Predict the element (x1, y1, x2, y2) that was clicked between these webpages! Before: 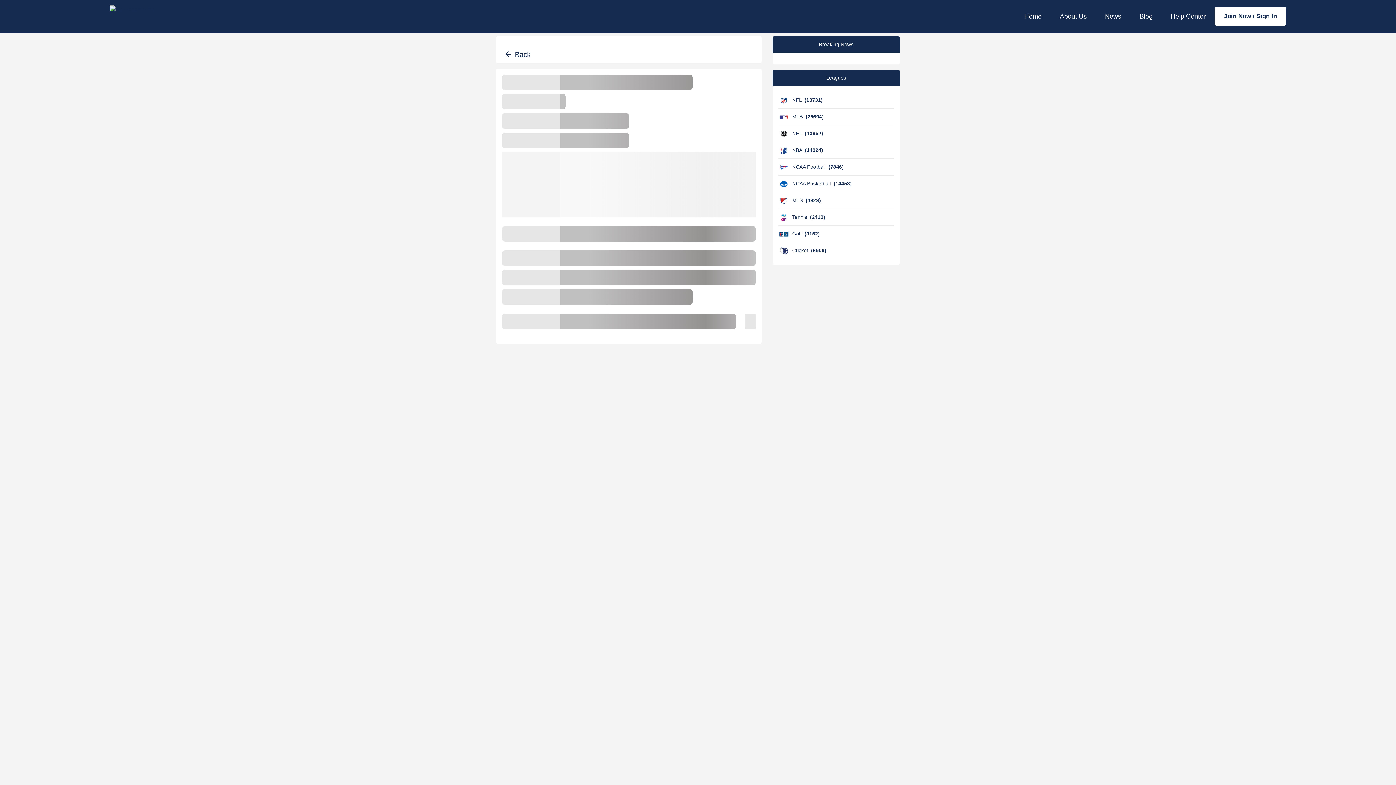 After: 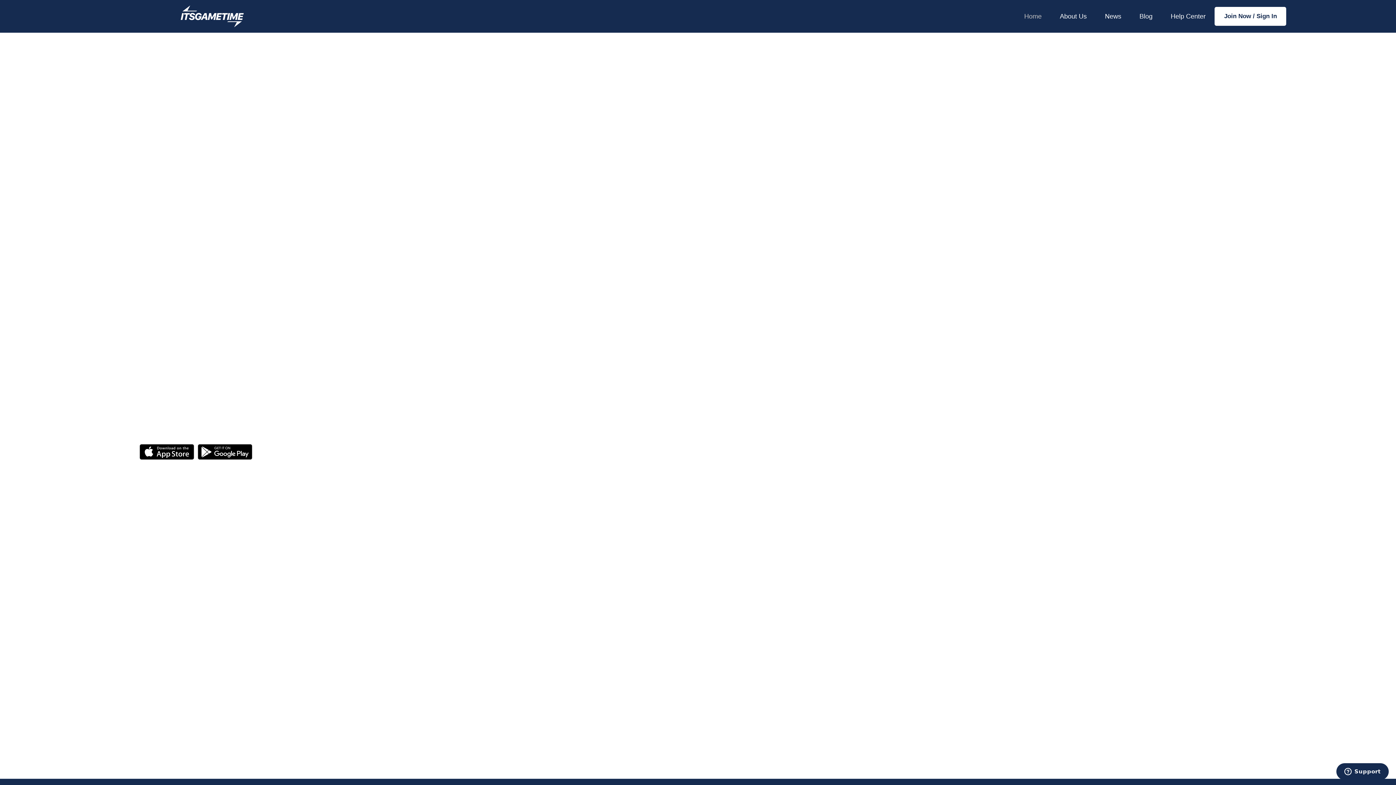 Action: bbox: (109, 5, 154, 27) label: home